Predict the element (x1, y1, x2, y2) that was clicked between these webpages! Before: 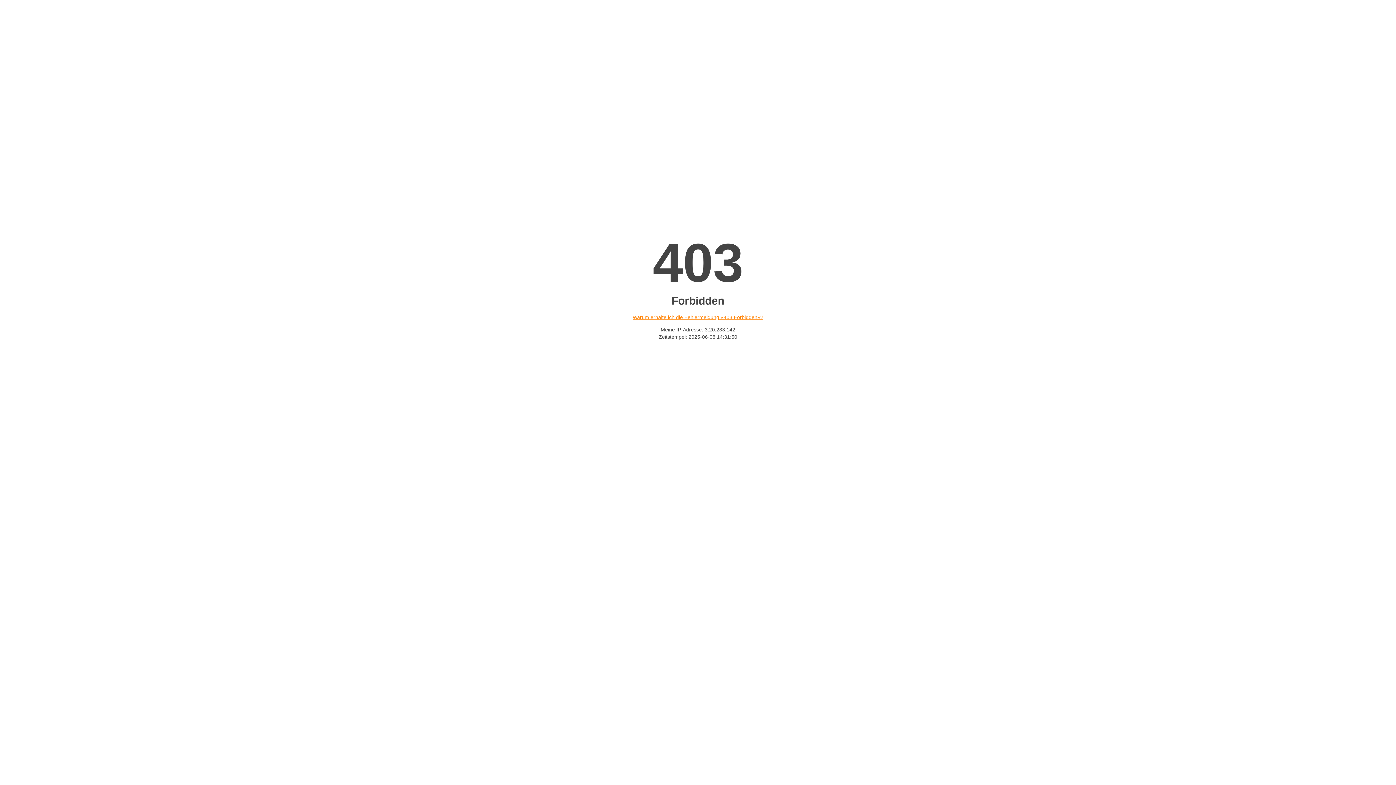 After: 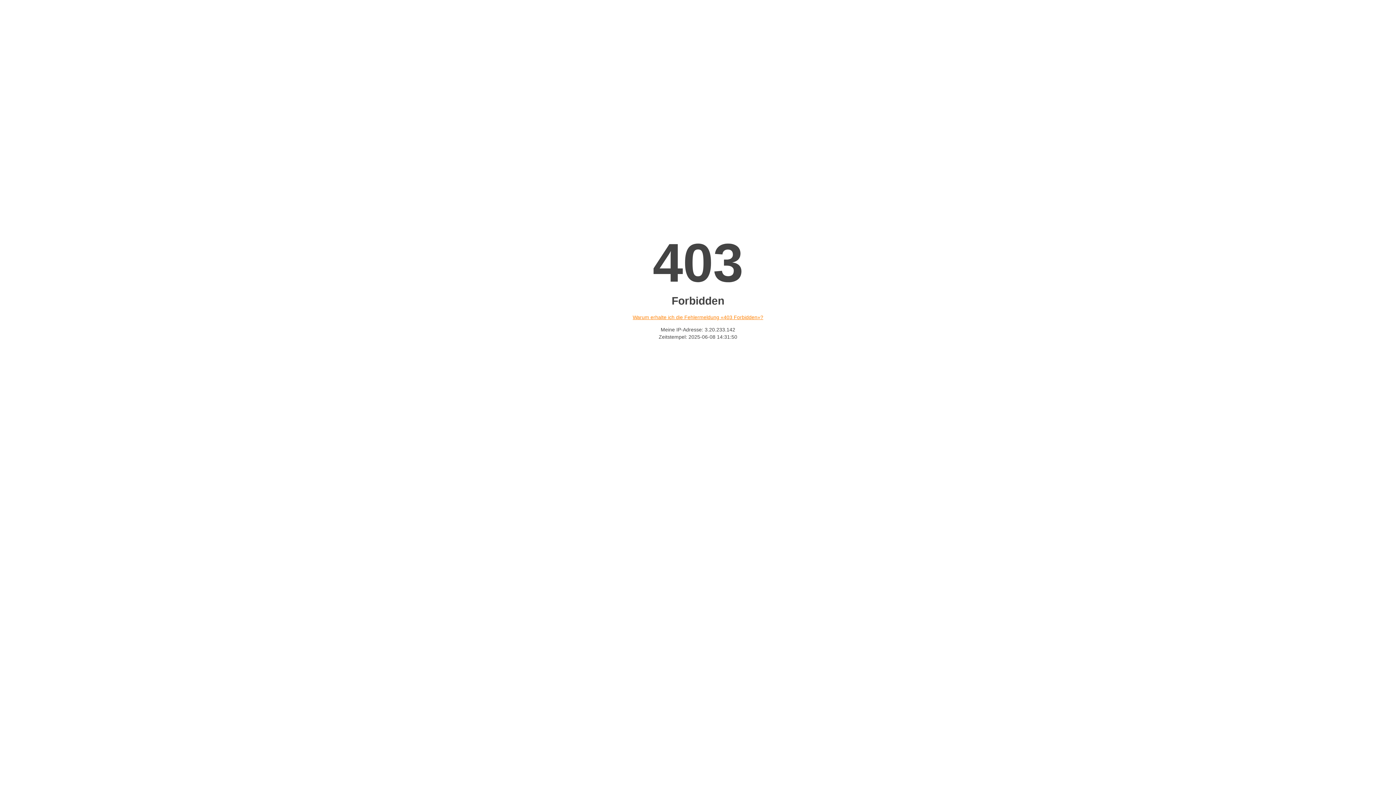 Action: label: Warum erhalte ich die Fehlermeldung «403 Forbidden»? bbox: (632, 314, 763, 320)